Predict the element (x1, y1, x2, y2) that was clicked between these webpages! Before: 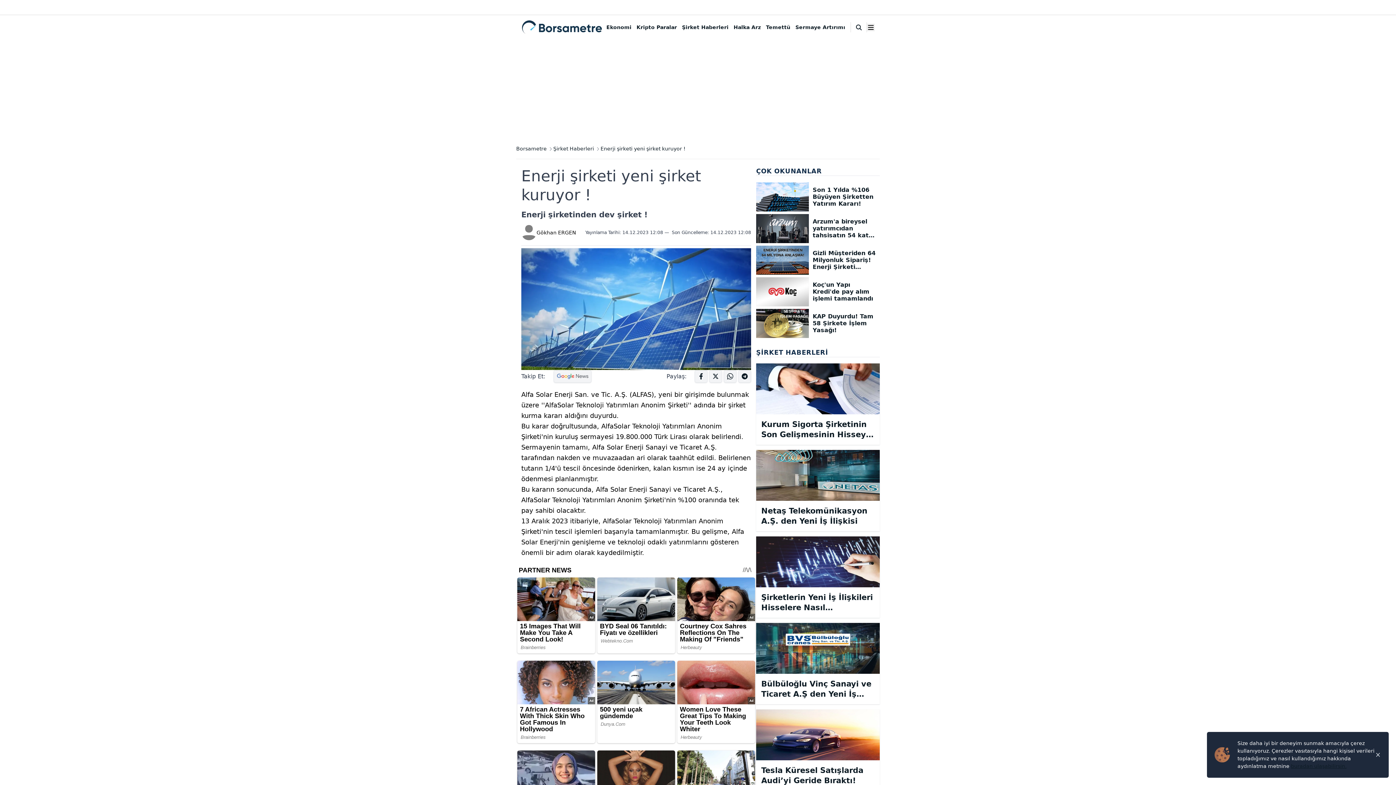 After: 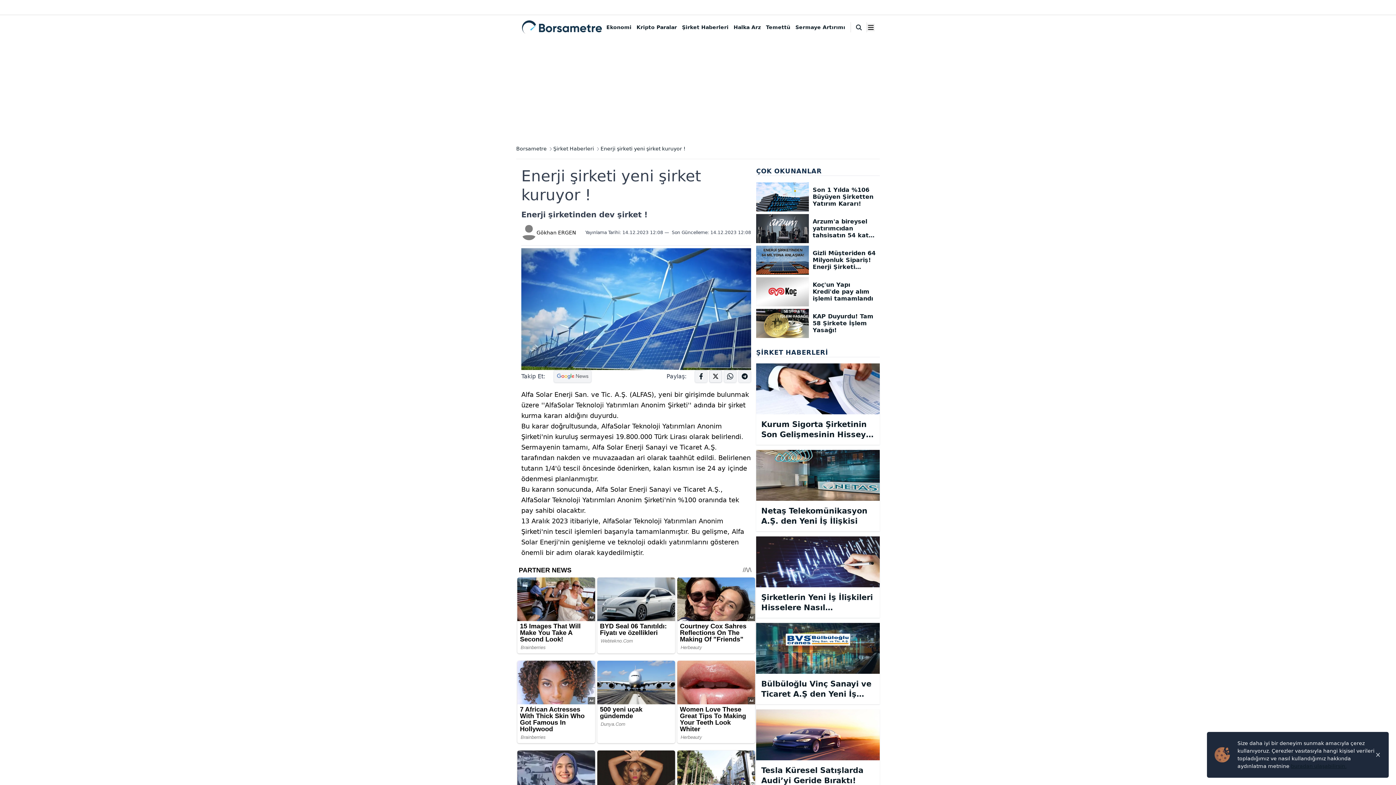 Action: bbox: (709, 370, 722, 382) label: Twitter'da Paylaş